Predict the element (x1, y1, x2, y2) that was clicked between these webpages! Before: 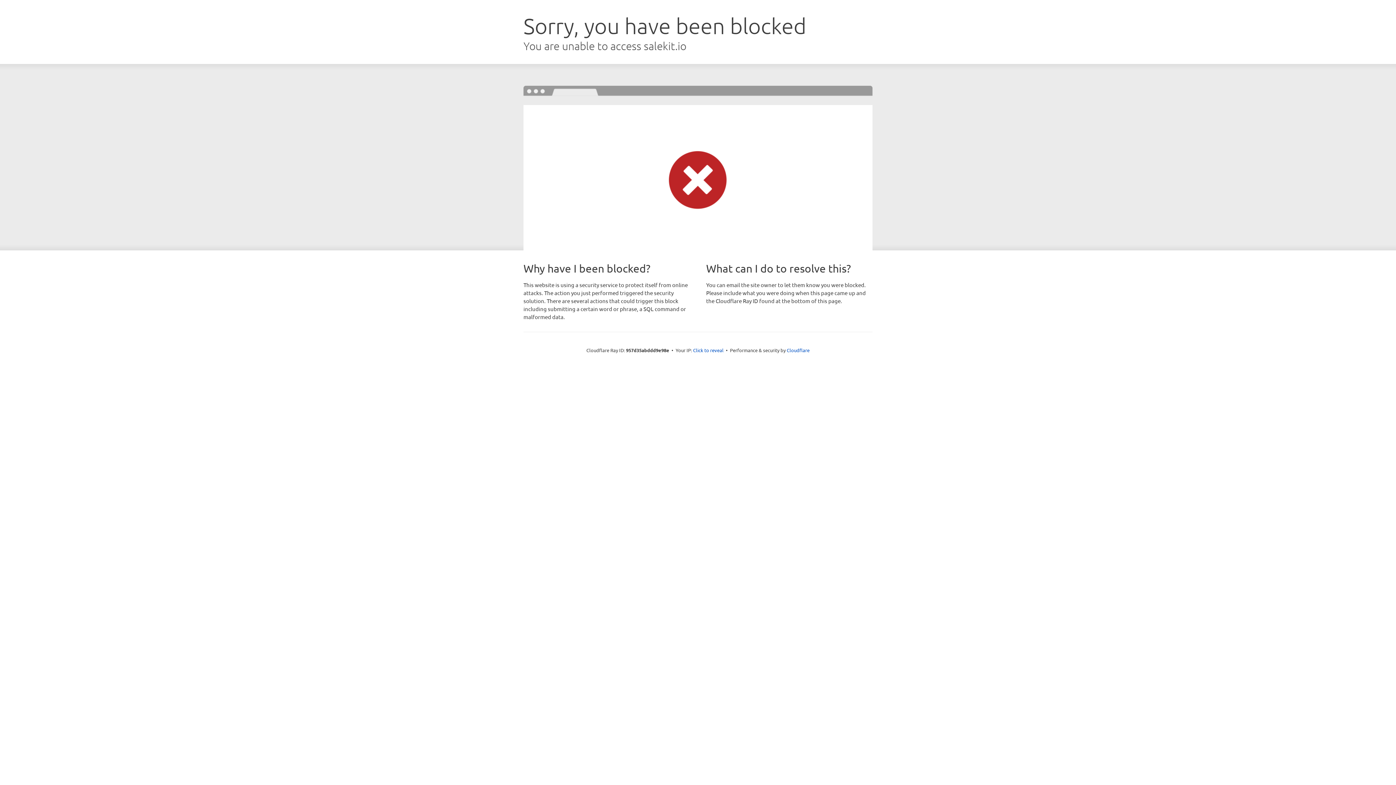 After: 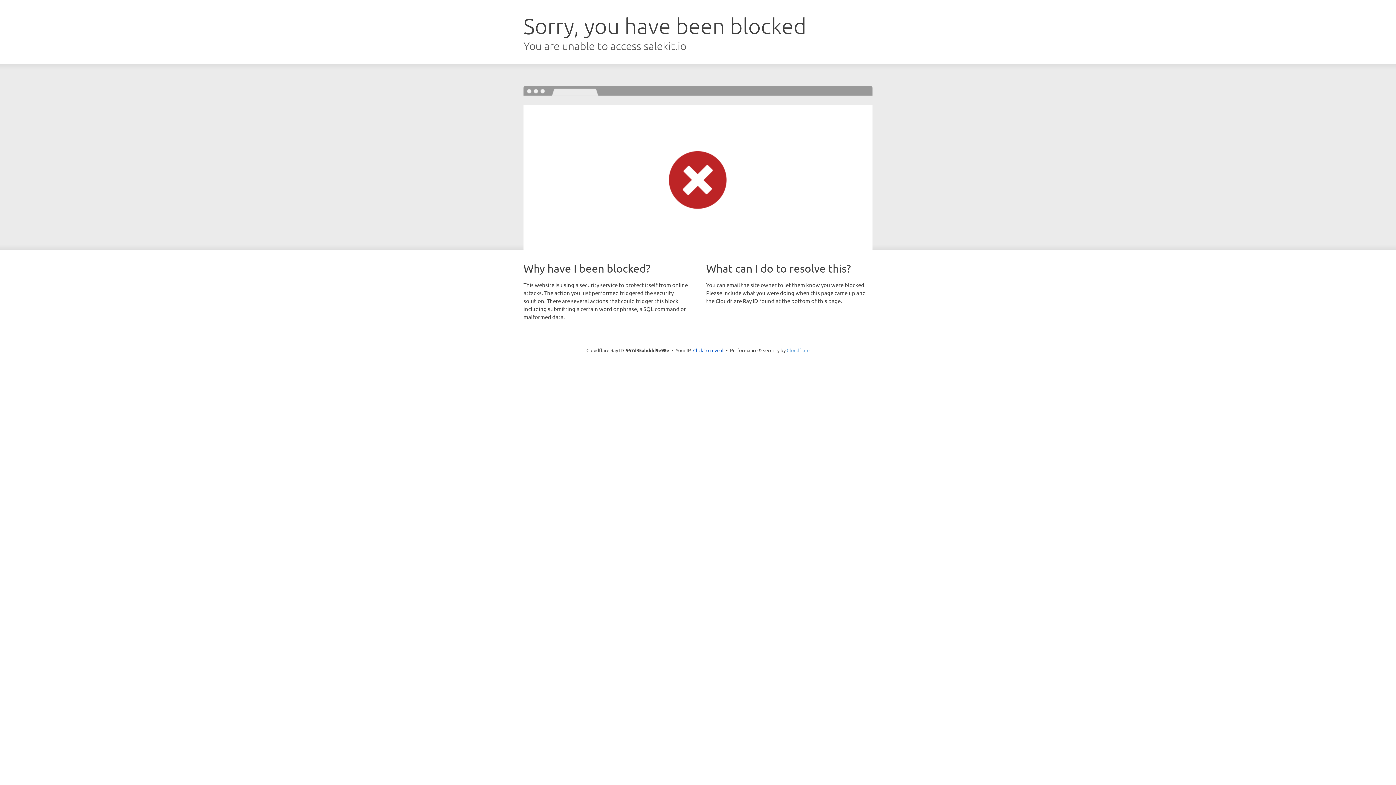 Action: label: Cloudflare bbox: (786, 347, 809, 353)